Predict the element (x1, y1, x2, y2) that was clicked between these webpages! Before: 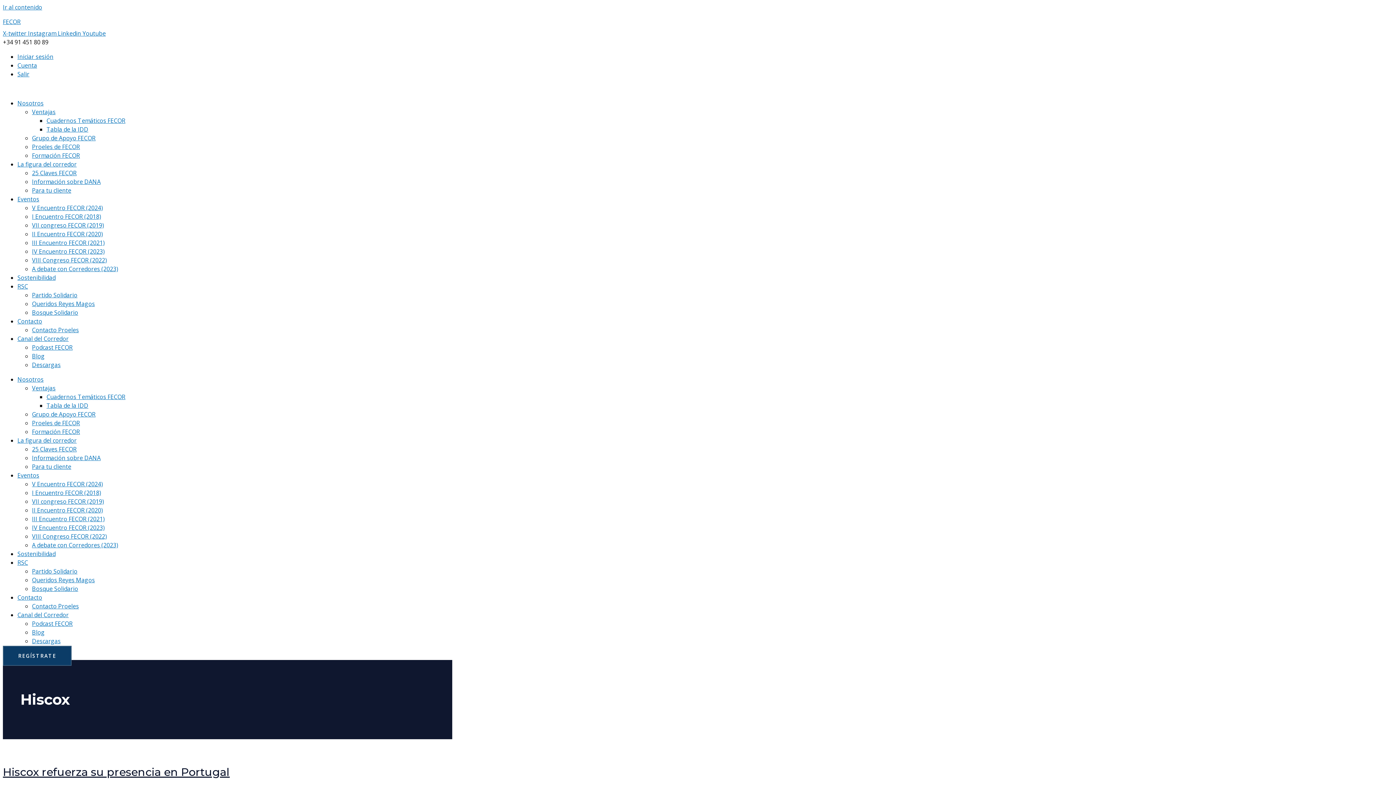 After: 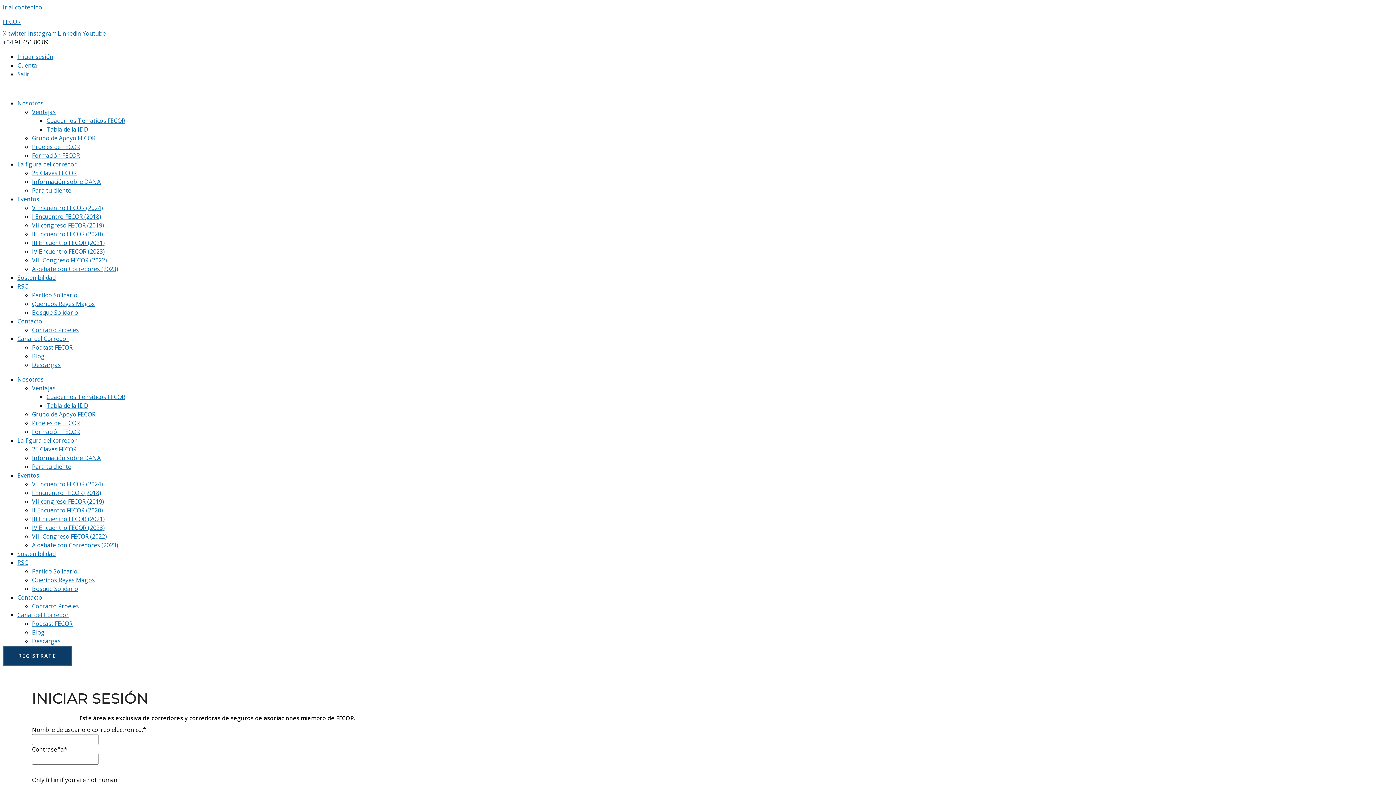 Action: label: Cuenta bbox: (17, 61, 37, 69)